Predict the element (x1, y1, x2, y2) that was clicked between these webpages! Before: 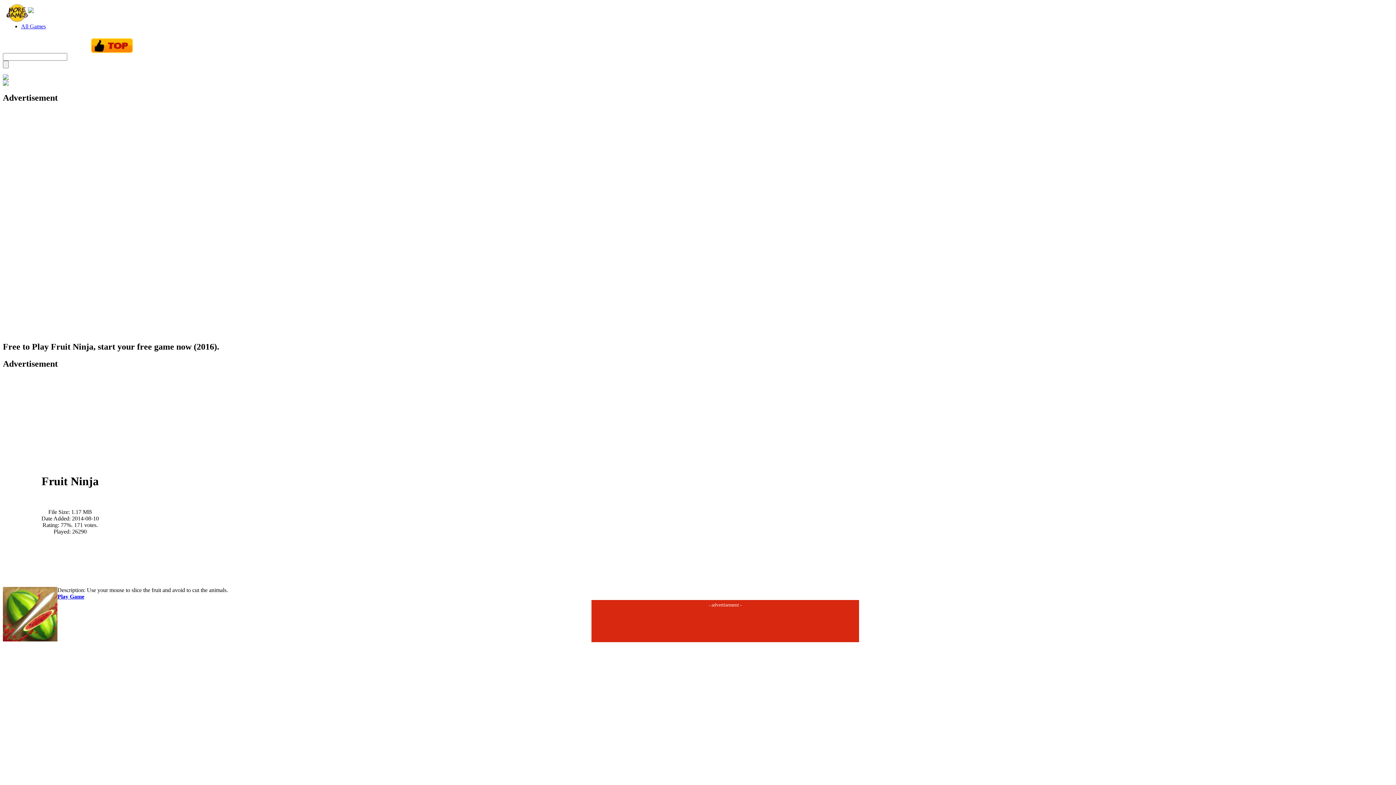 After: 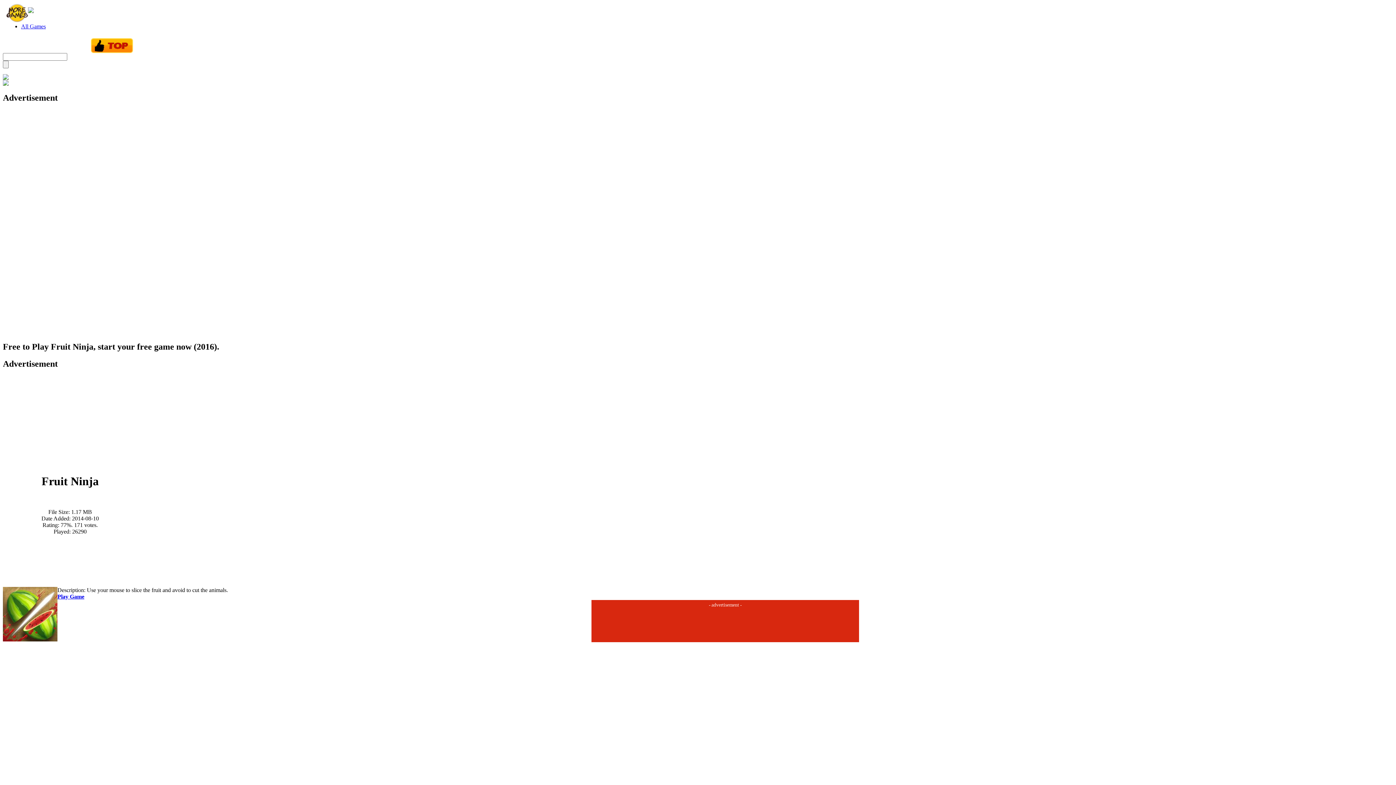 Action: bbox: (2, 74, 8, 81)